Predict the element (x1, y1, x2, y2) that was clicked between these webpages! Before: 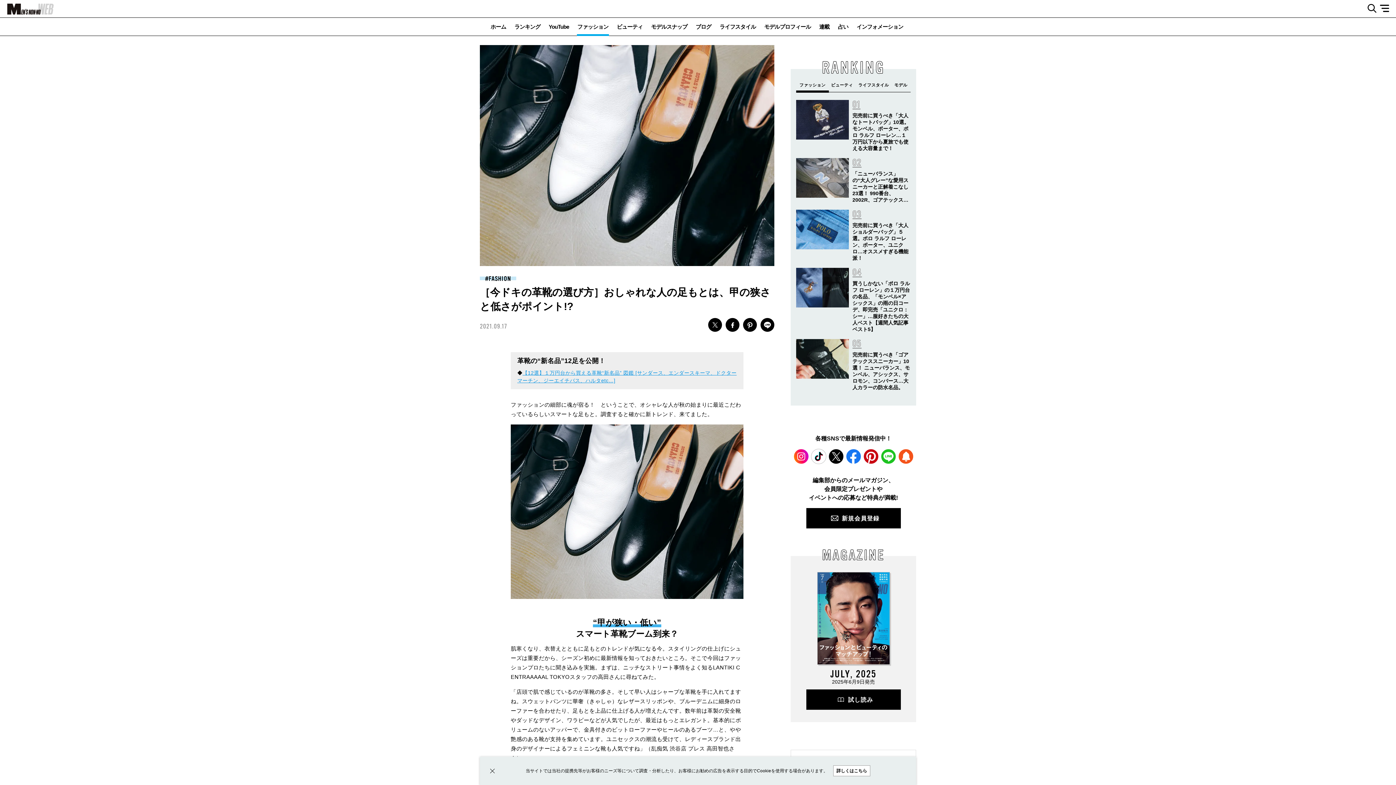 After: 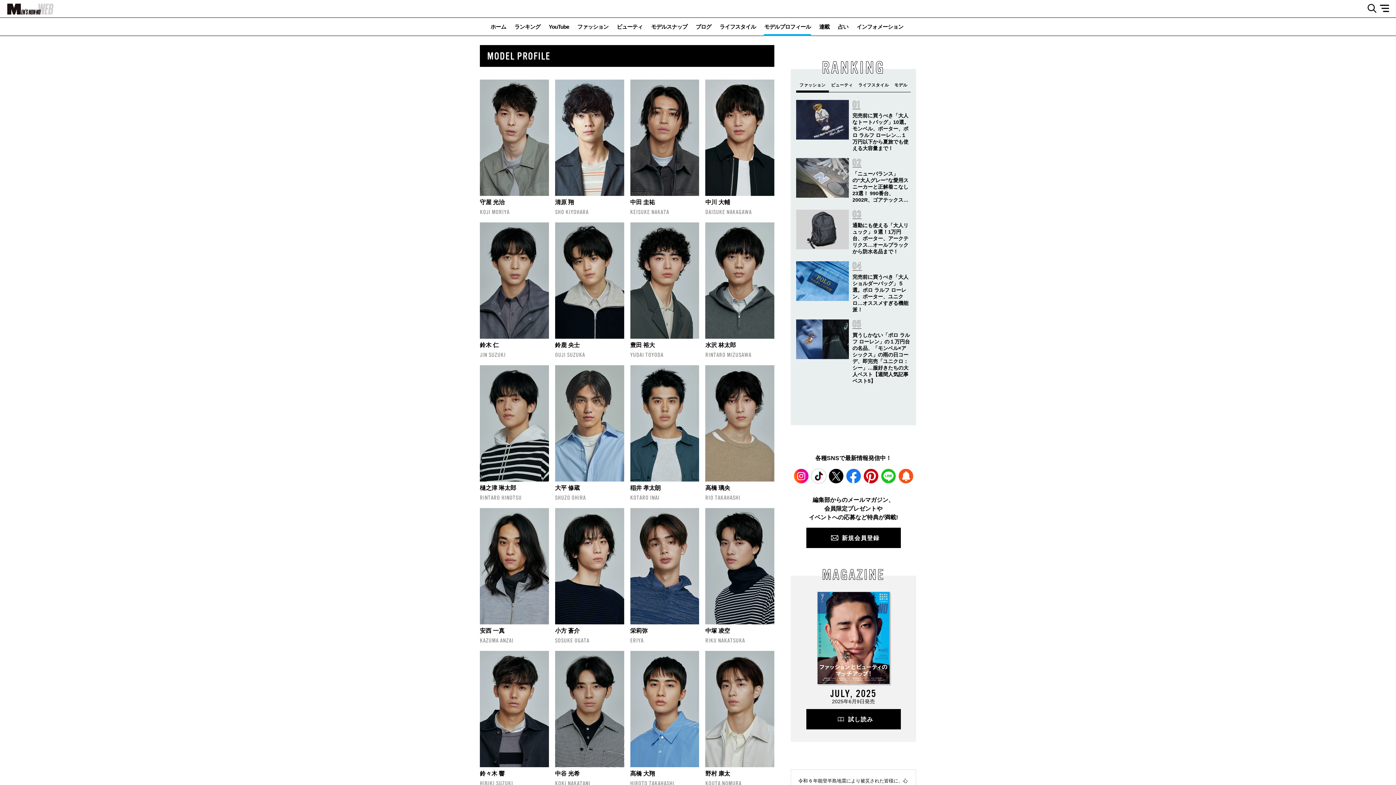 Action: label: モデルプロフィール bbox: (764, 17, 811, 36)